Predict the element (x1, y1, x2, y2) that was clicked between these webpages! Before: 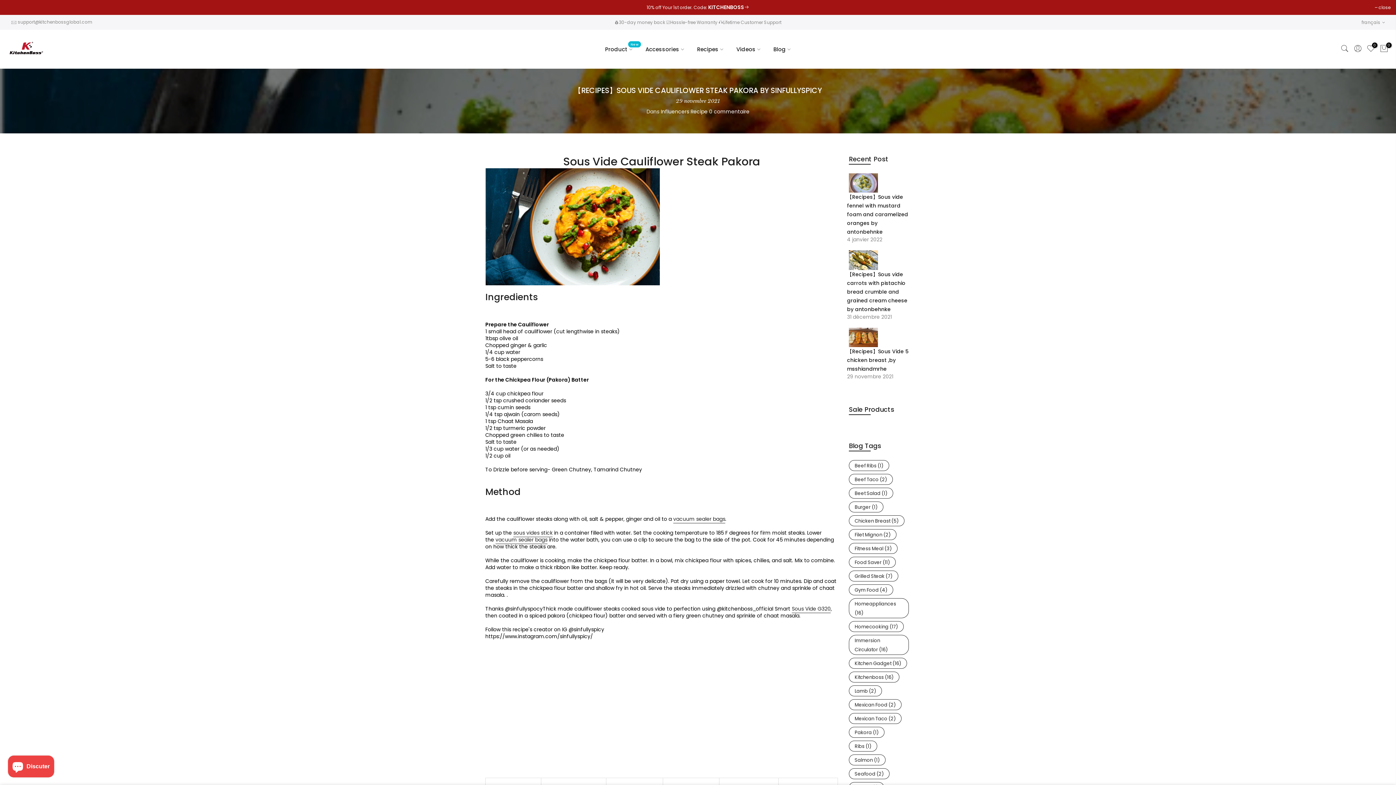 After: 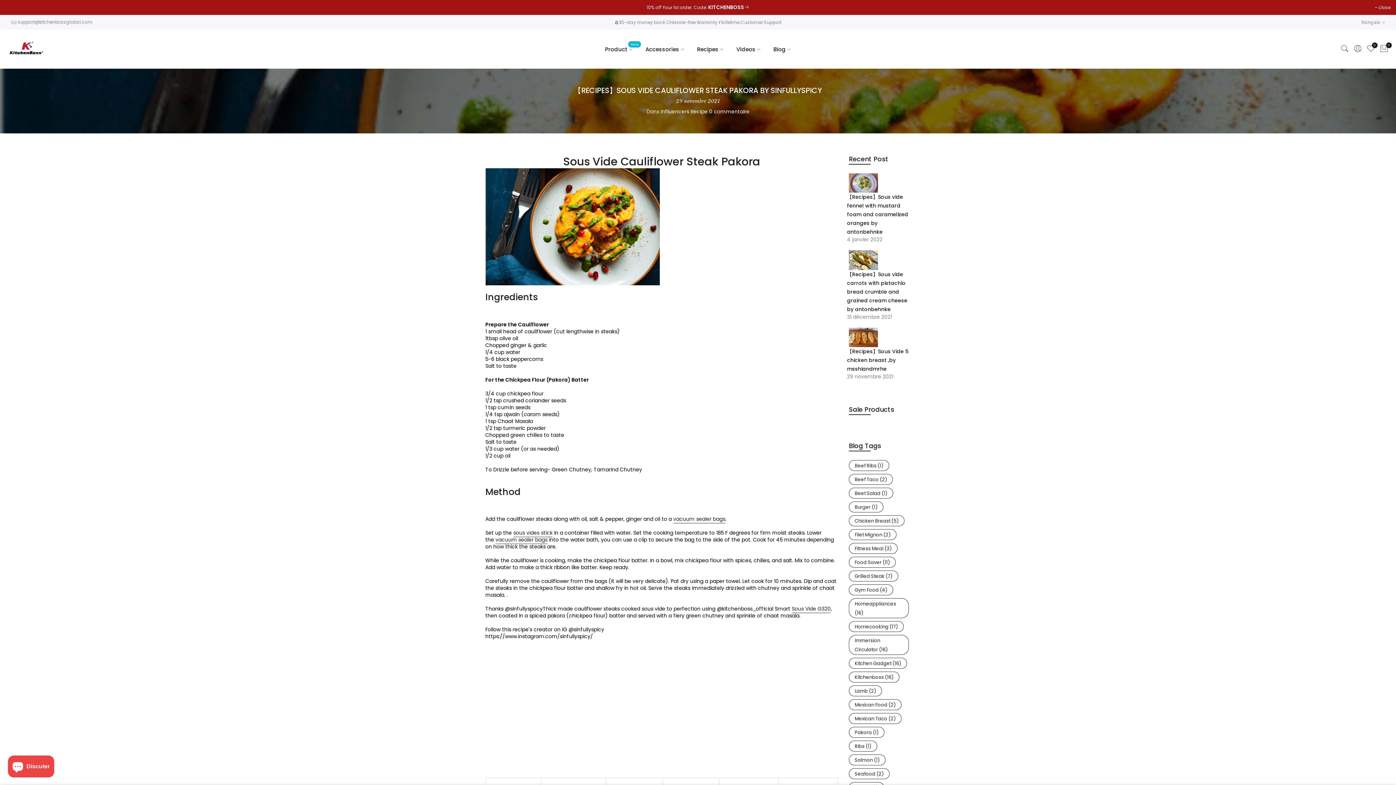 Action: label: Accessories bbox: (639, 38, 690, 60)